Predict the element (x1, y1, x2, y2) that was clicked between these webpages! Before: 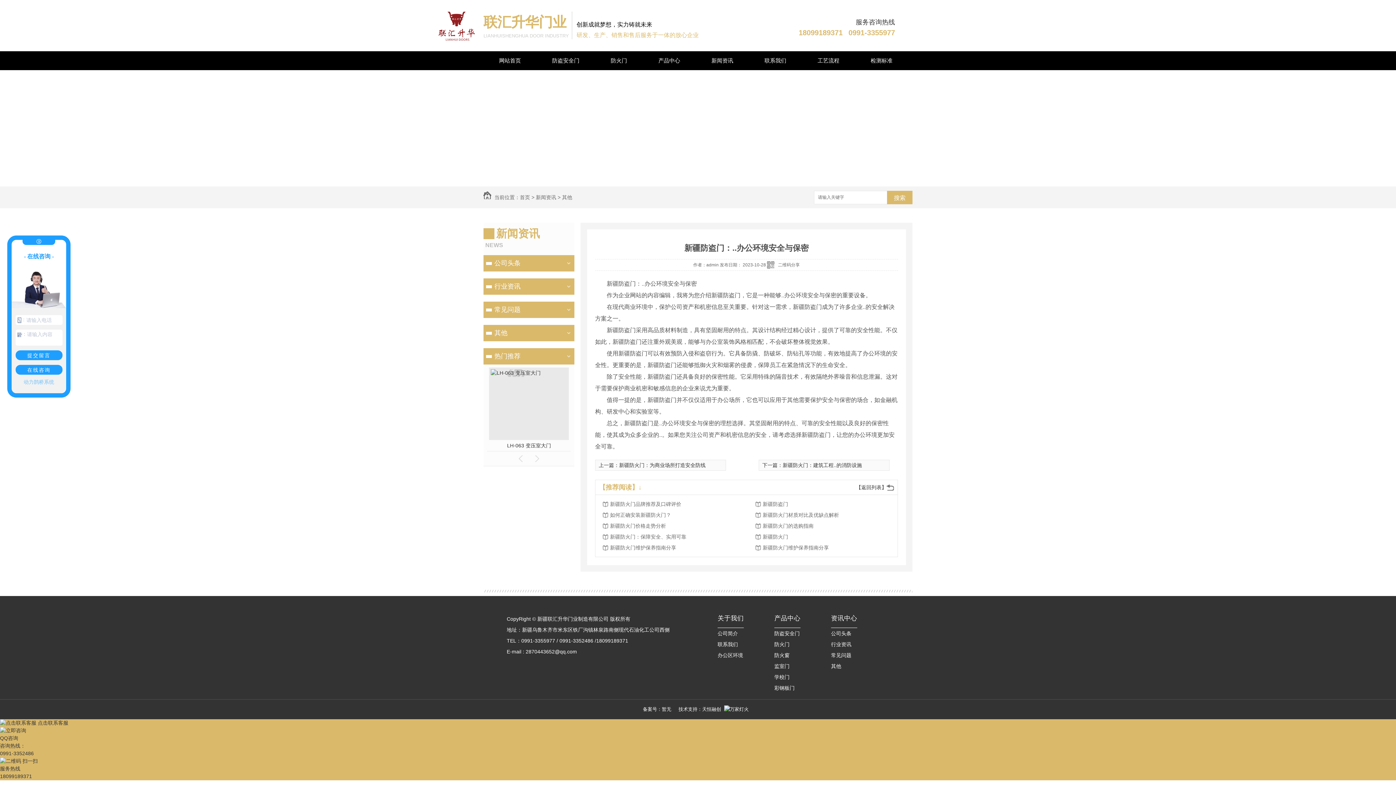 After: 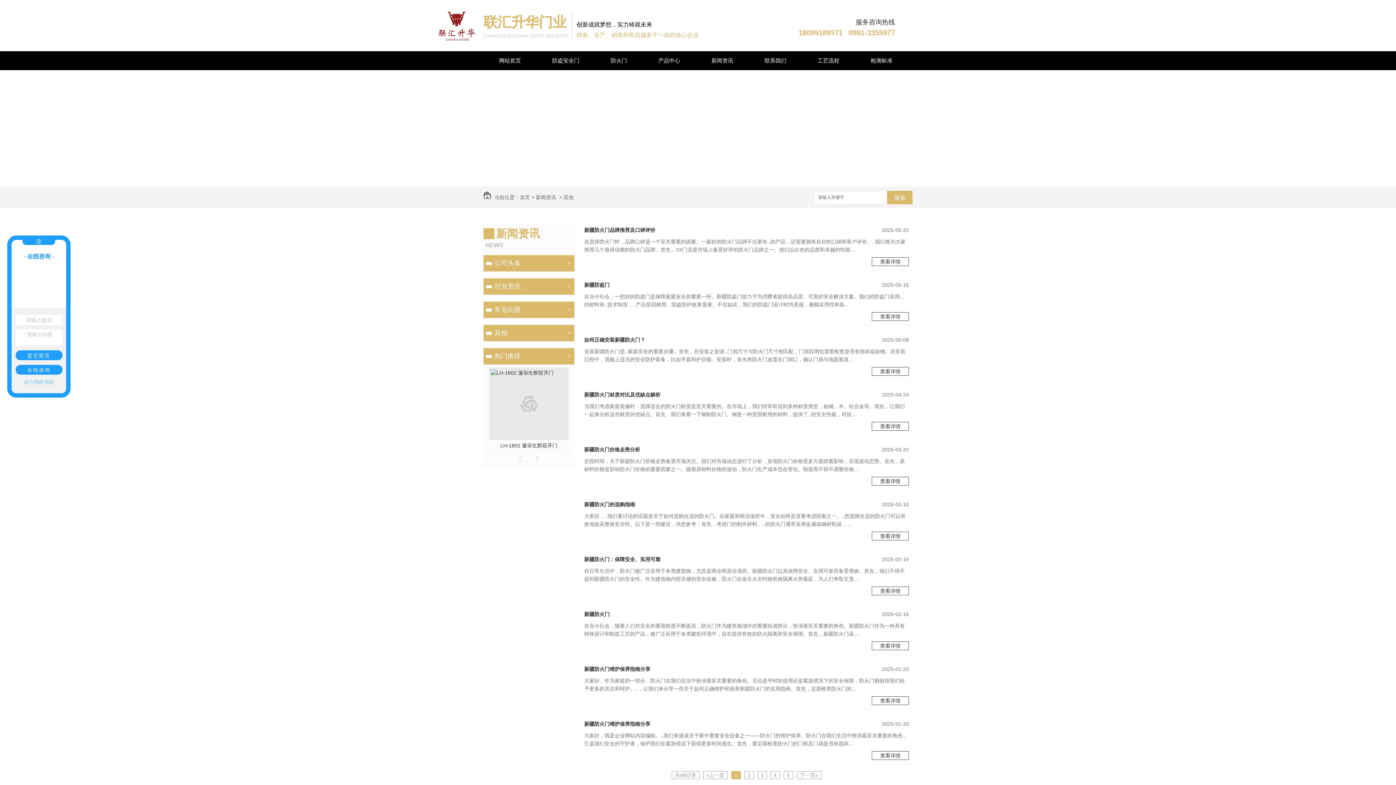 Action: label: 其他 bbox: (562, 194, 572, 200)